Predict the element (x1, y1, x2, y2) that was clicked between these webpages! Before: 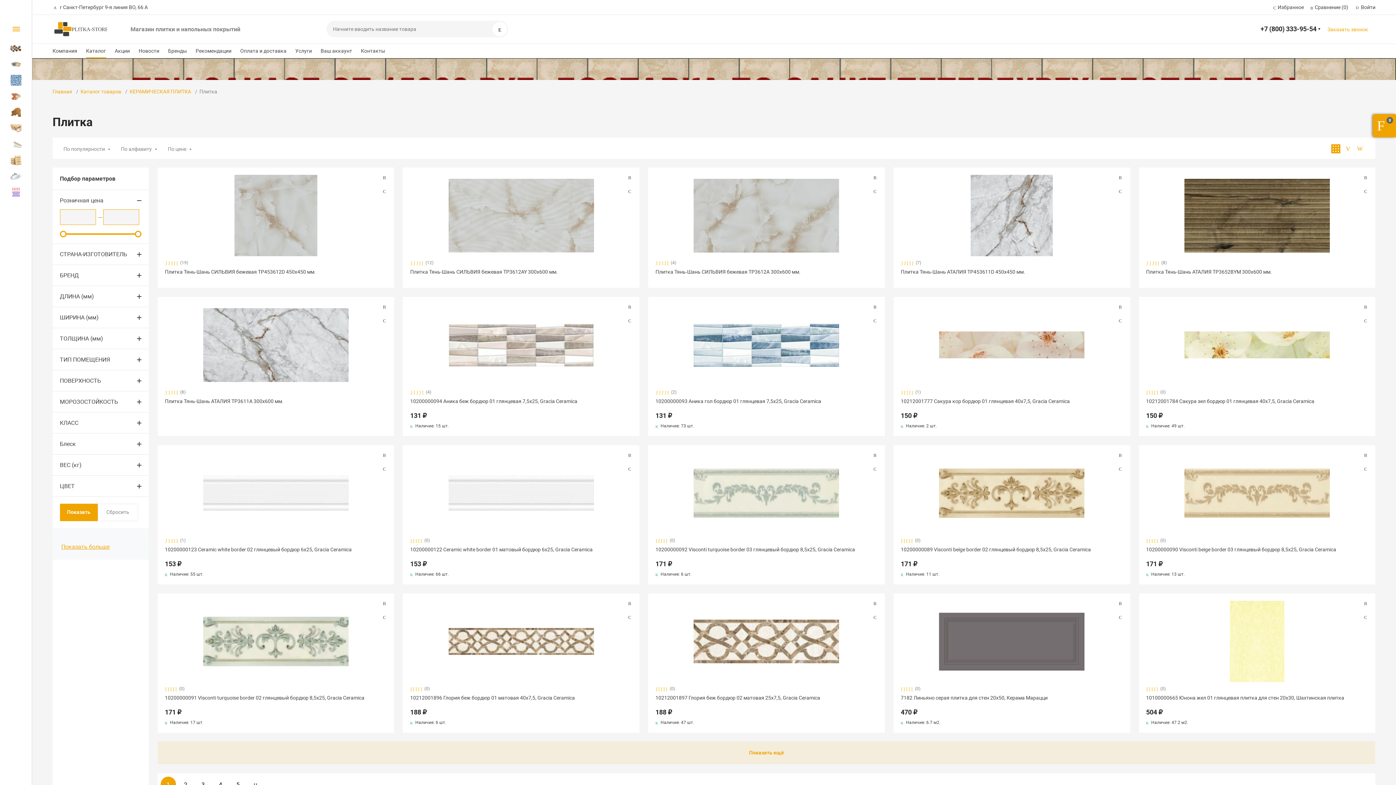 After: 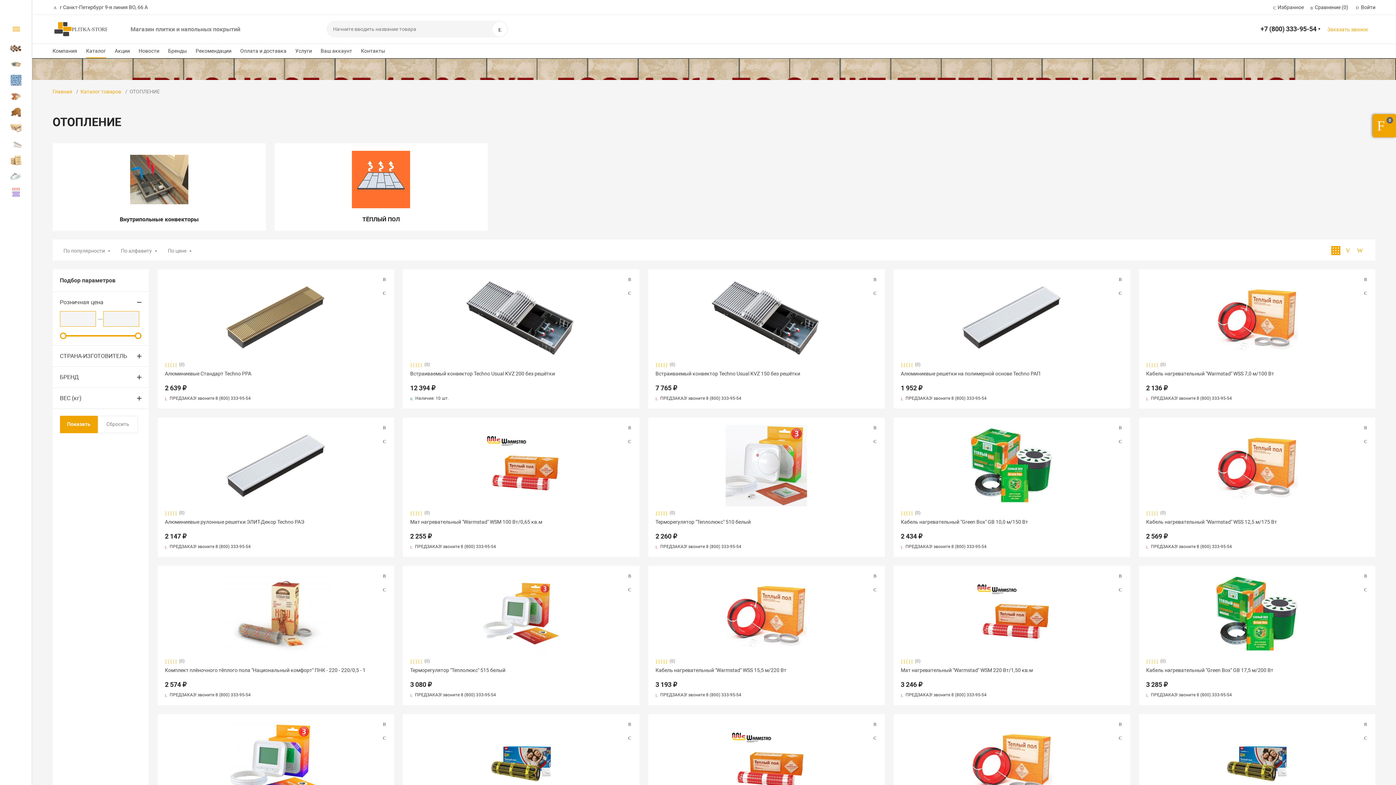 Action: bbox: (1, 186, 22, 197) label: ОТОПЛЕНИЕ